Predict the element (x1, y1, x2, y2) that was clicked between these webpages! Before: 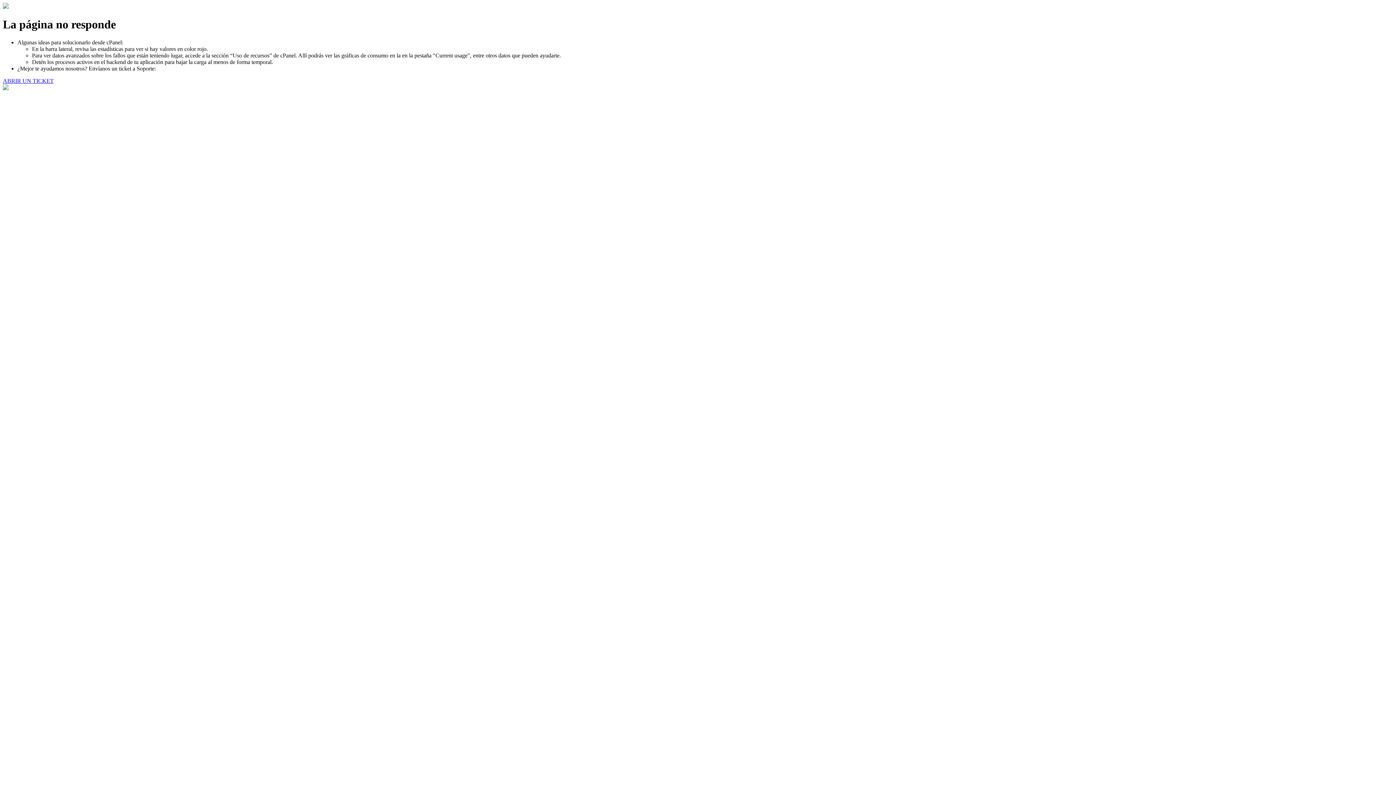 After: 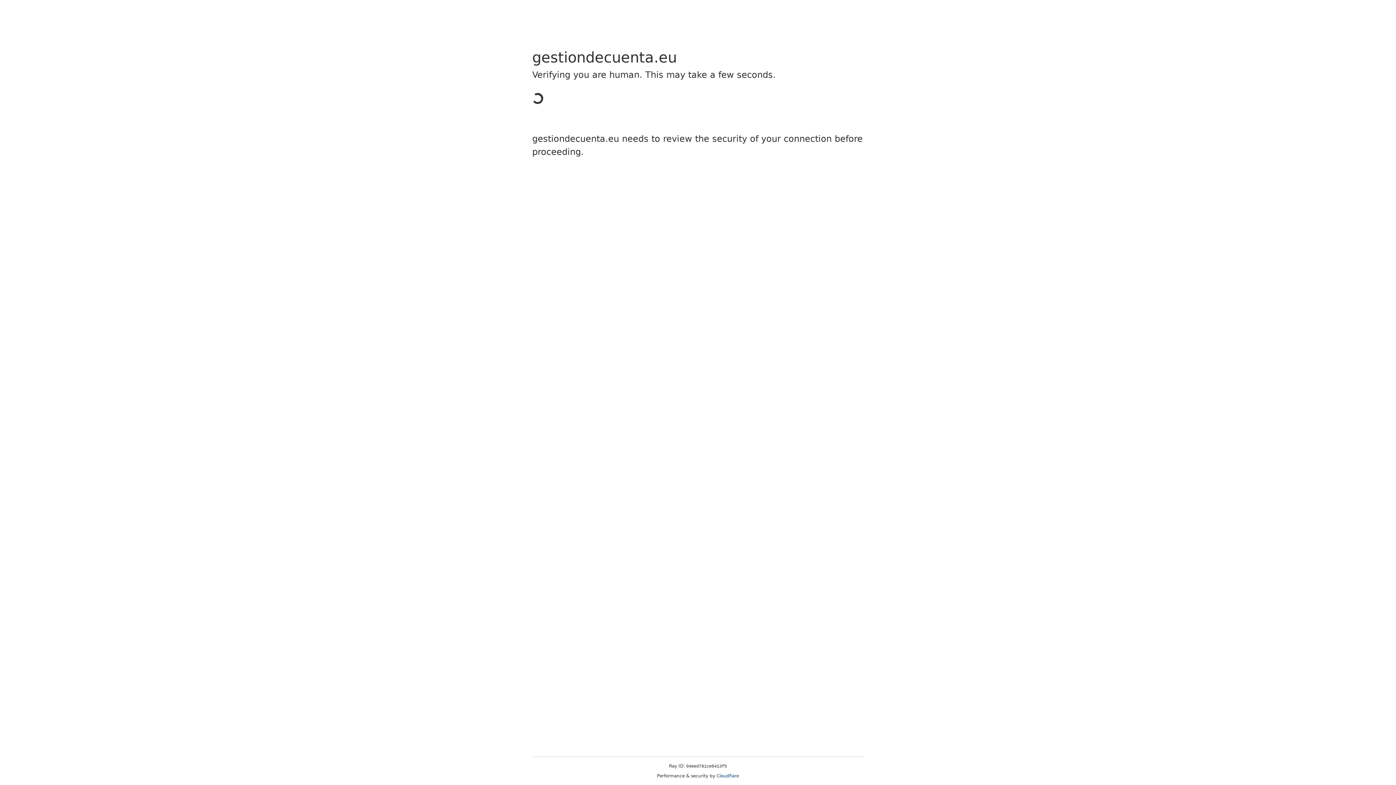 Action: bbox: (2, 77, 53, 83) label: ABRIR UN TICKET